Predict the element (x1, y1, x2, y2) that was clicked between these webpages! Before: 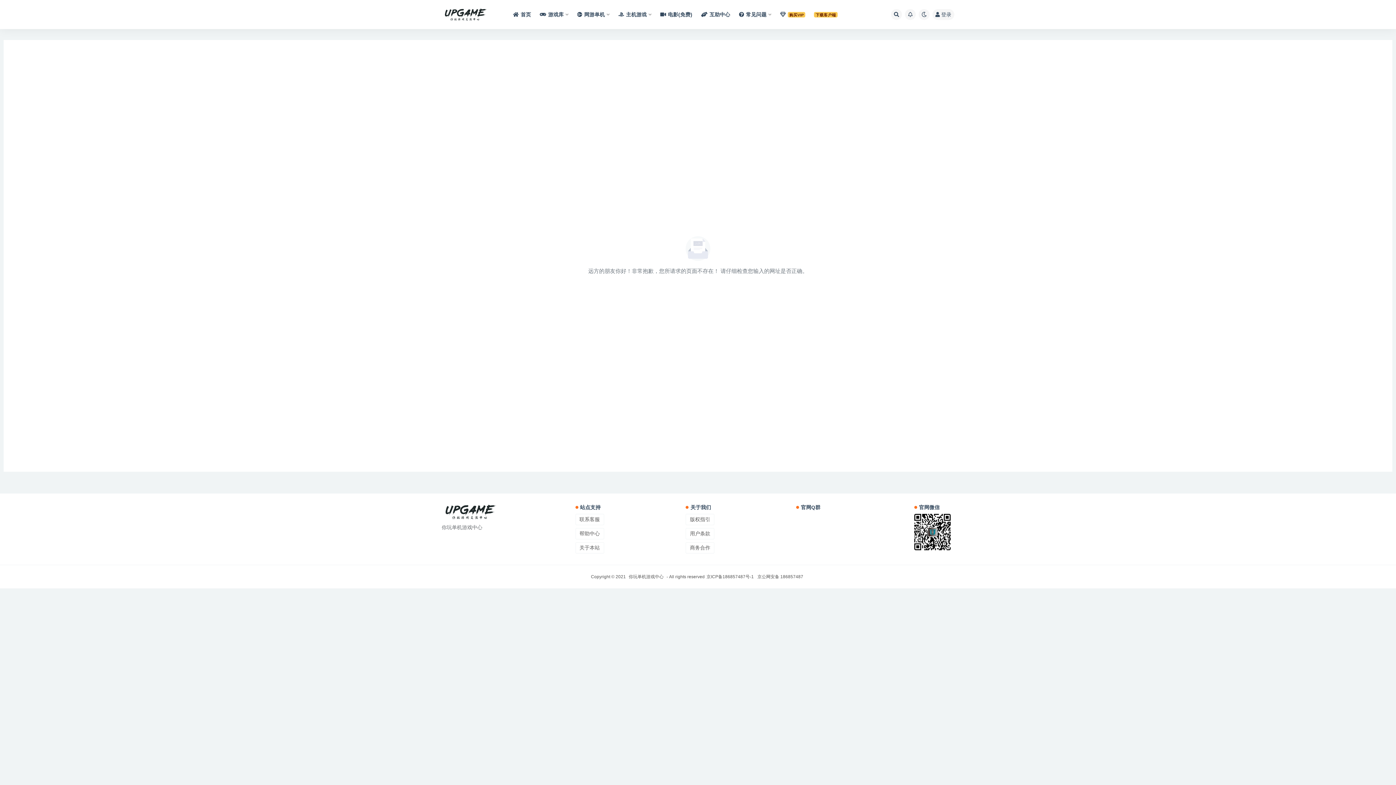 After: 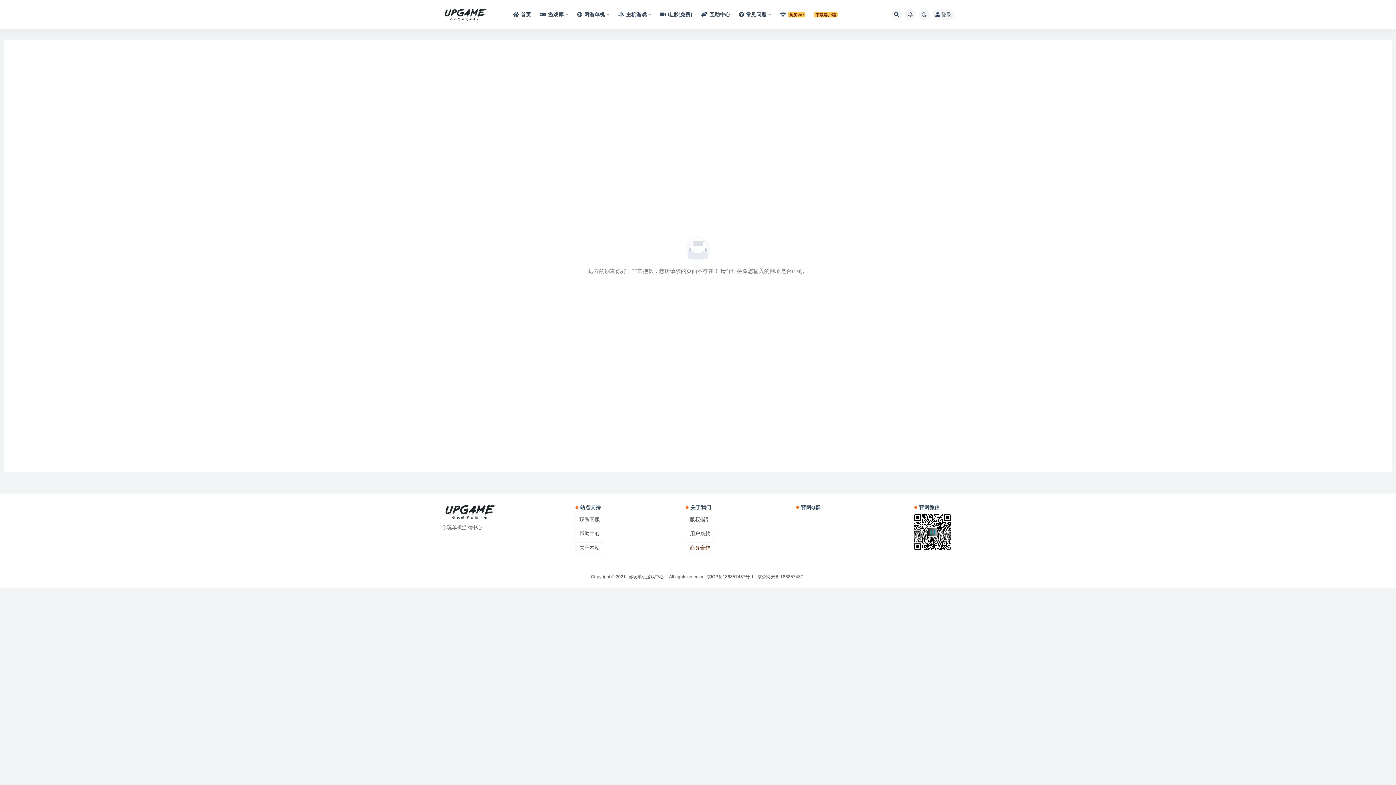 Action: label: 商务合作 bbox: (685, 542, 714, 553)